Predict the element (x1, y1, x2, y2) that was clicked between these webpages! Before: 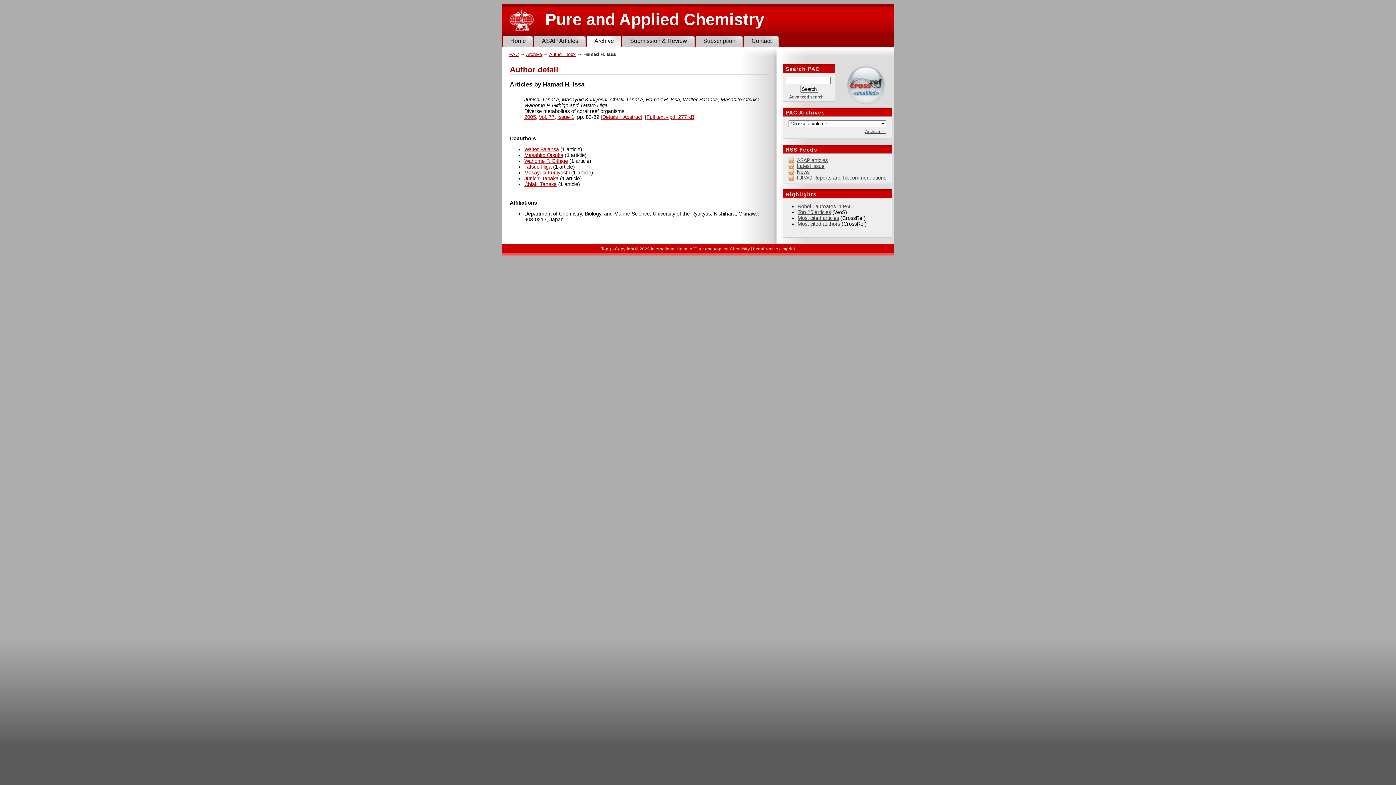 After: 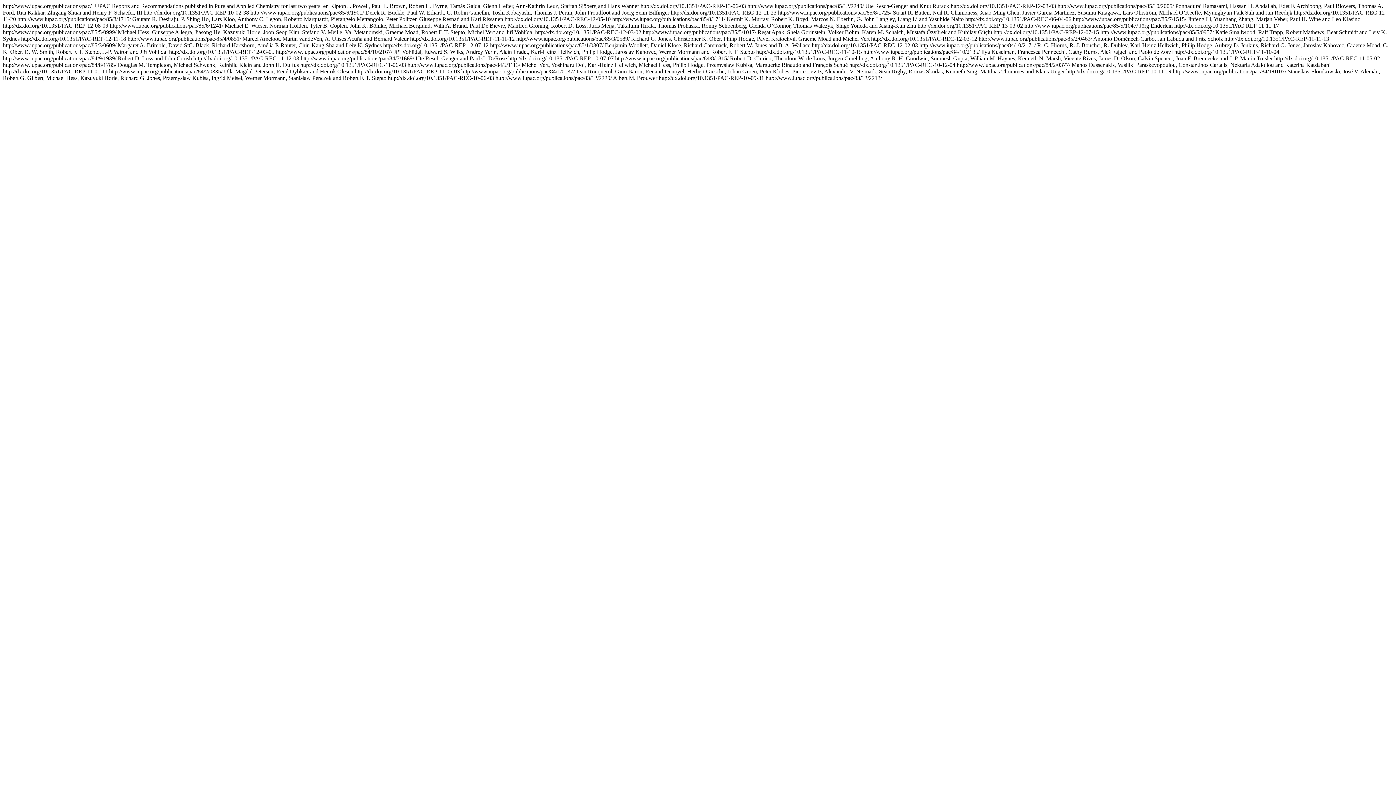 Action: bbox: (788, 175, 891, 180) label: IUPAC Reports and Recommendations